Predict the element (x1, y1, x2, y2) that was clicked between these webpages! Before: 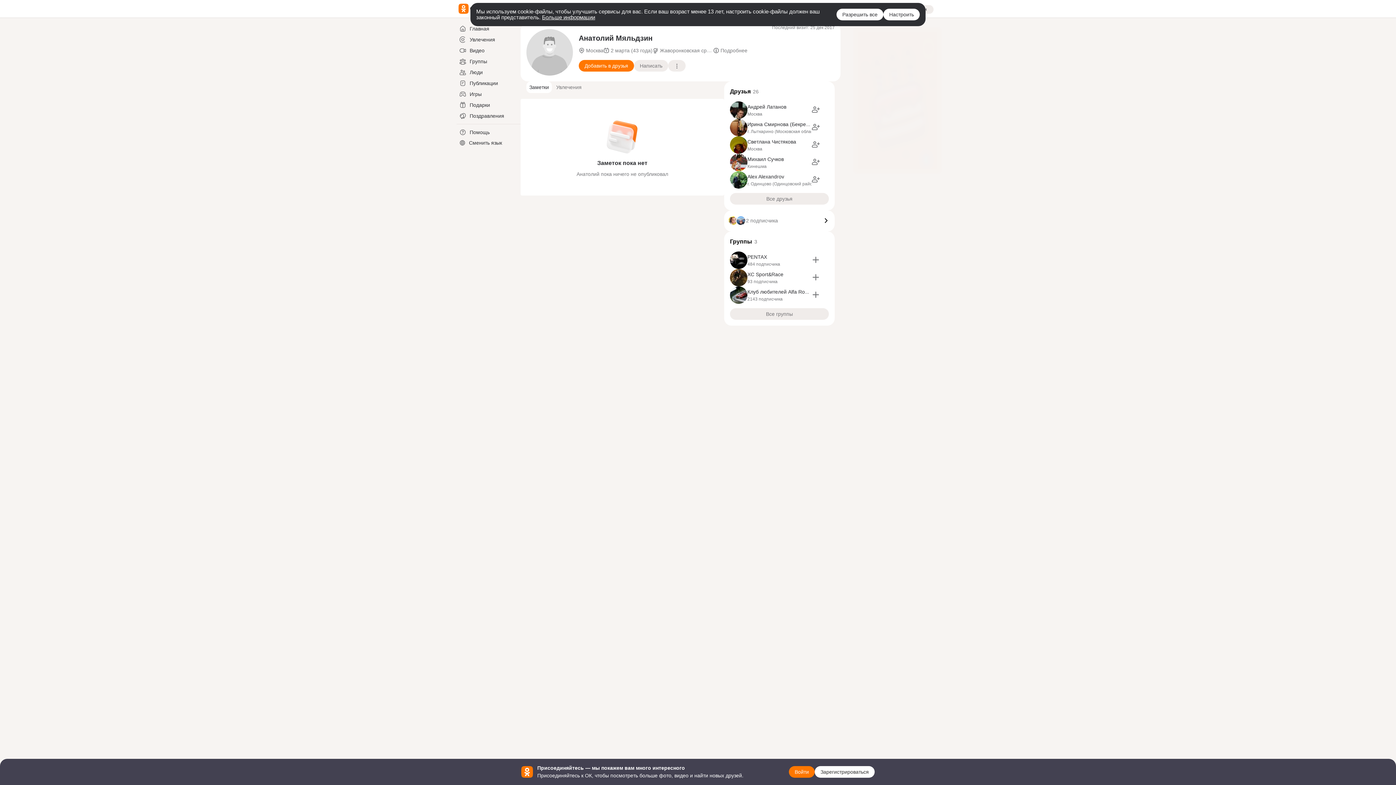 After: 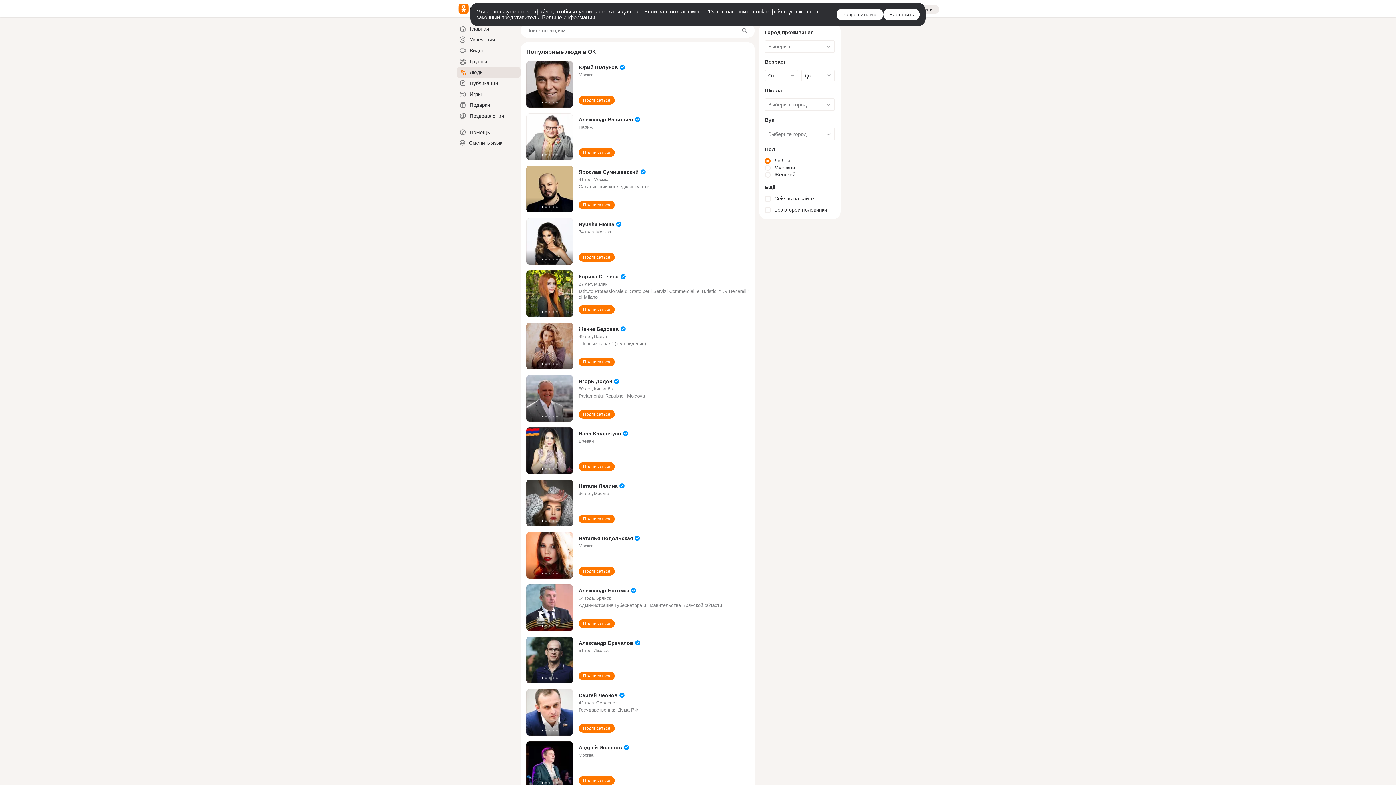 Action: label: Люди bbox: (456, 66, 520, 77)